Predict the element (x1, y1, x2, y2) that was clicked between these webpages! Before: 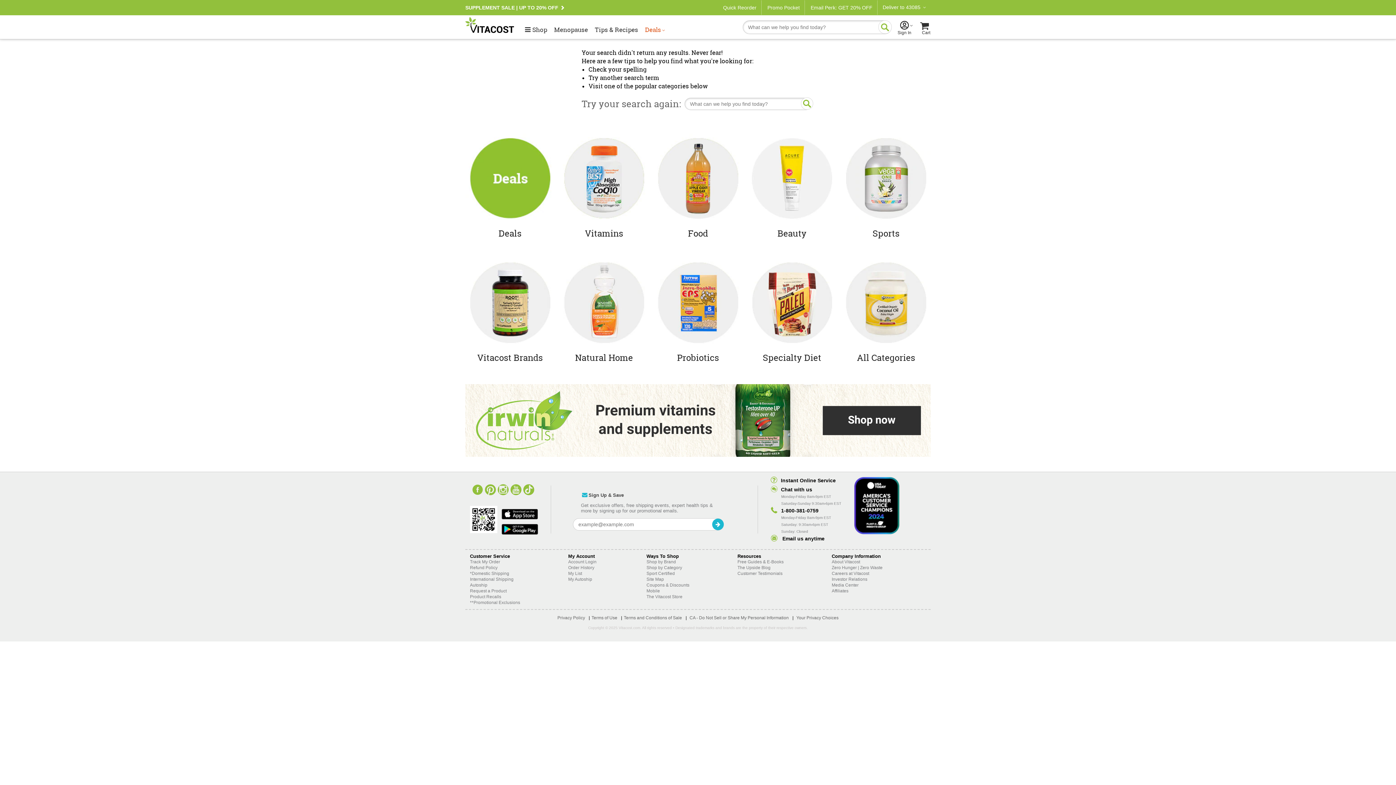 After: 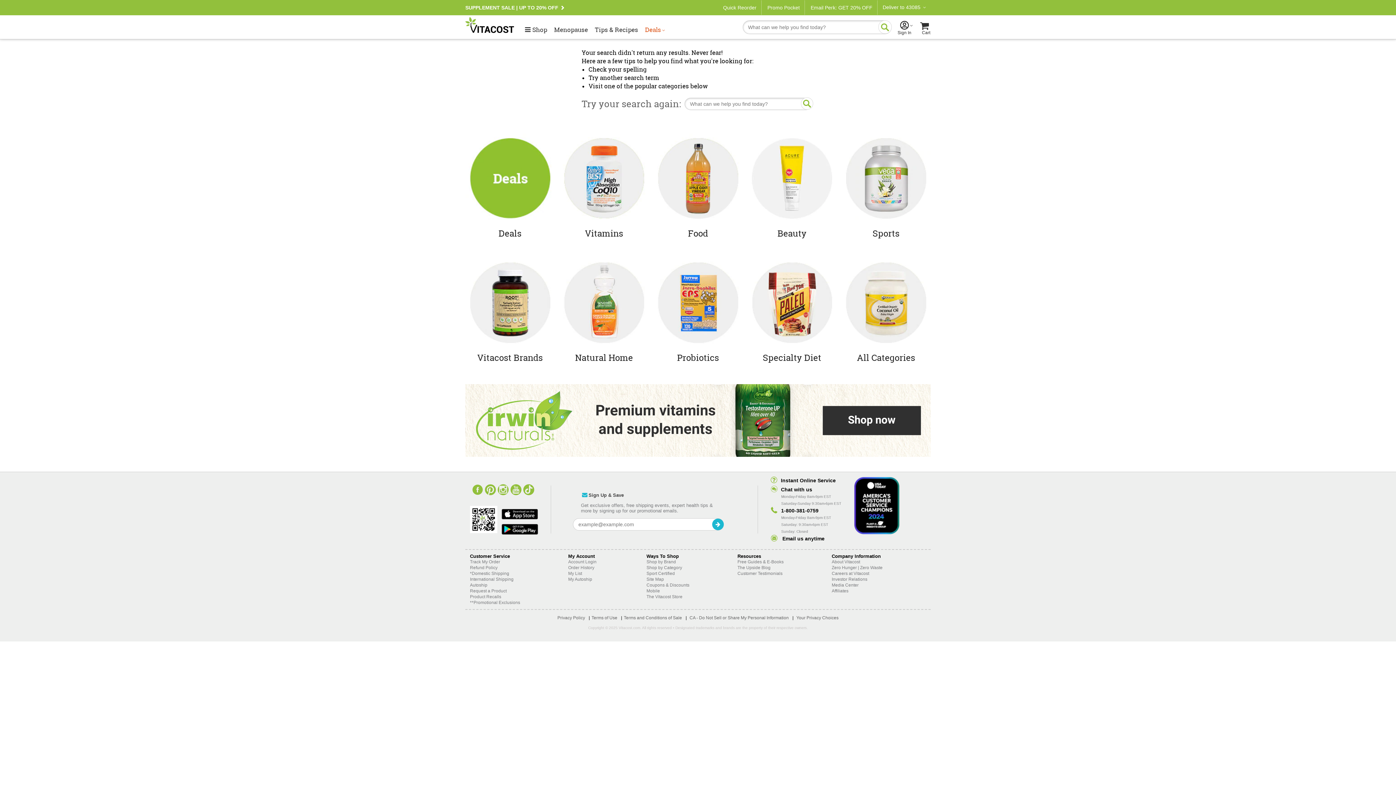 Action: bbox: (594, 26, 638, 33) label: Tips & Recipes